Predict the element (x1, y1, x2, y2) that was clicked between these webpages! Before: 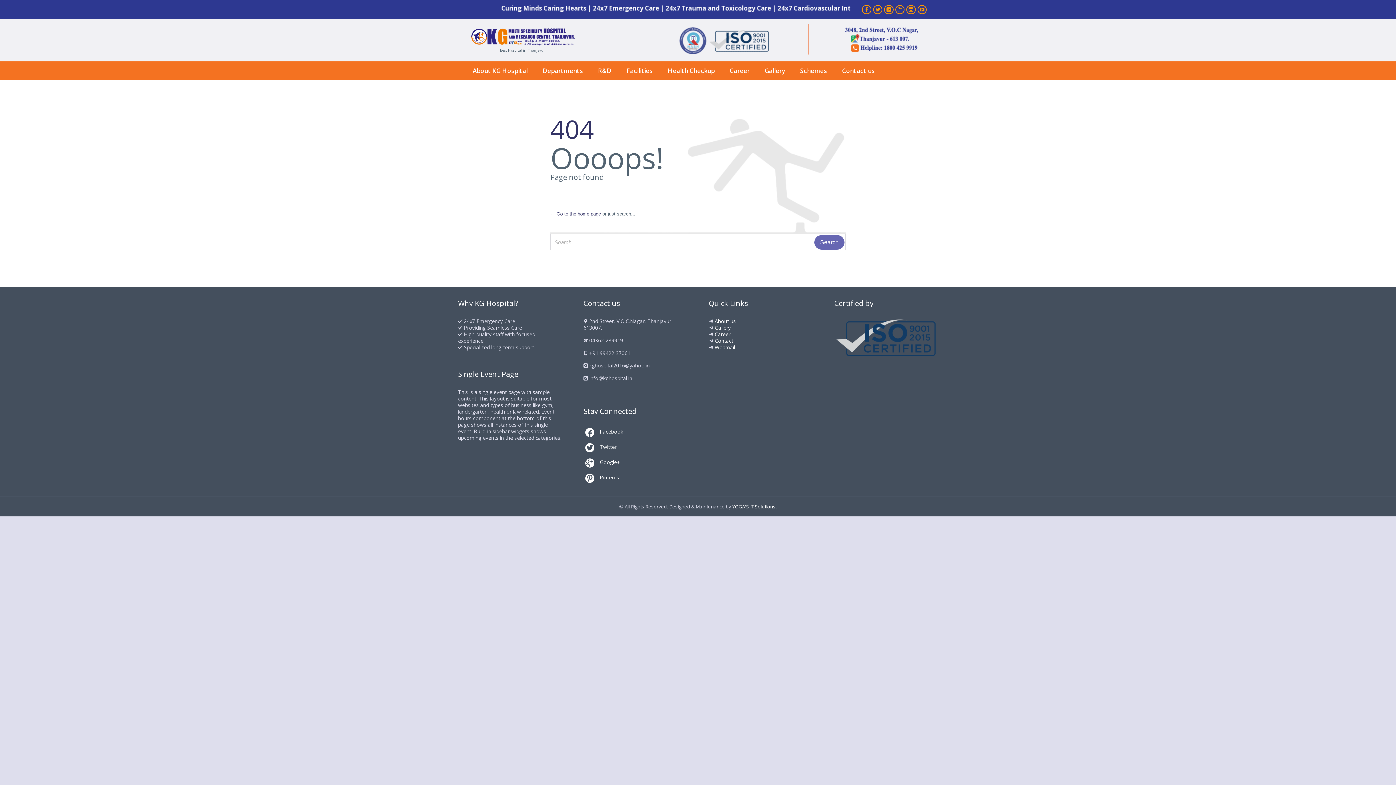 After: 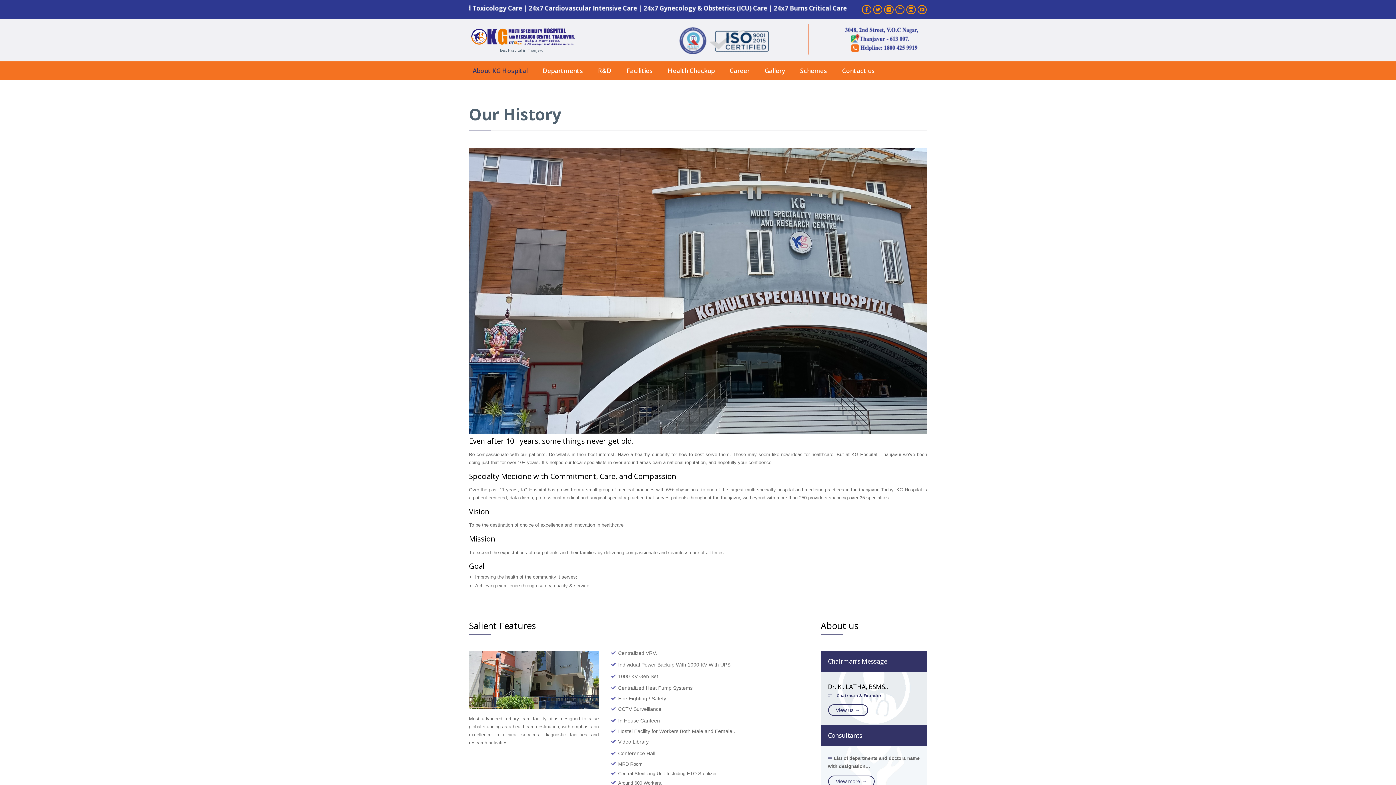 Action: bbox: (713, 317, 736, 324) label:  About us